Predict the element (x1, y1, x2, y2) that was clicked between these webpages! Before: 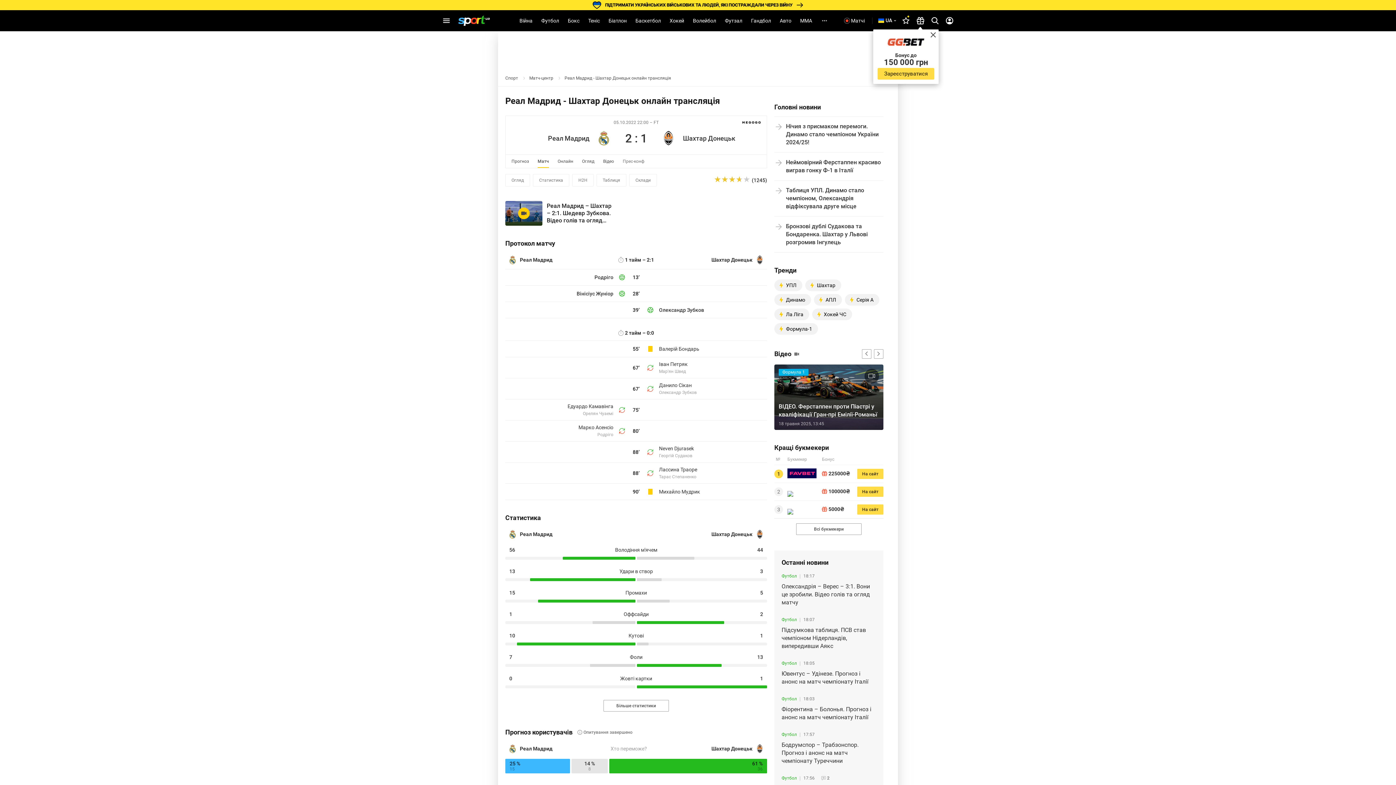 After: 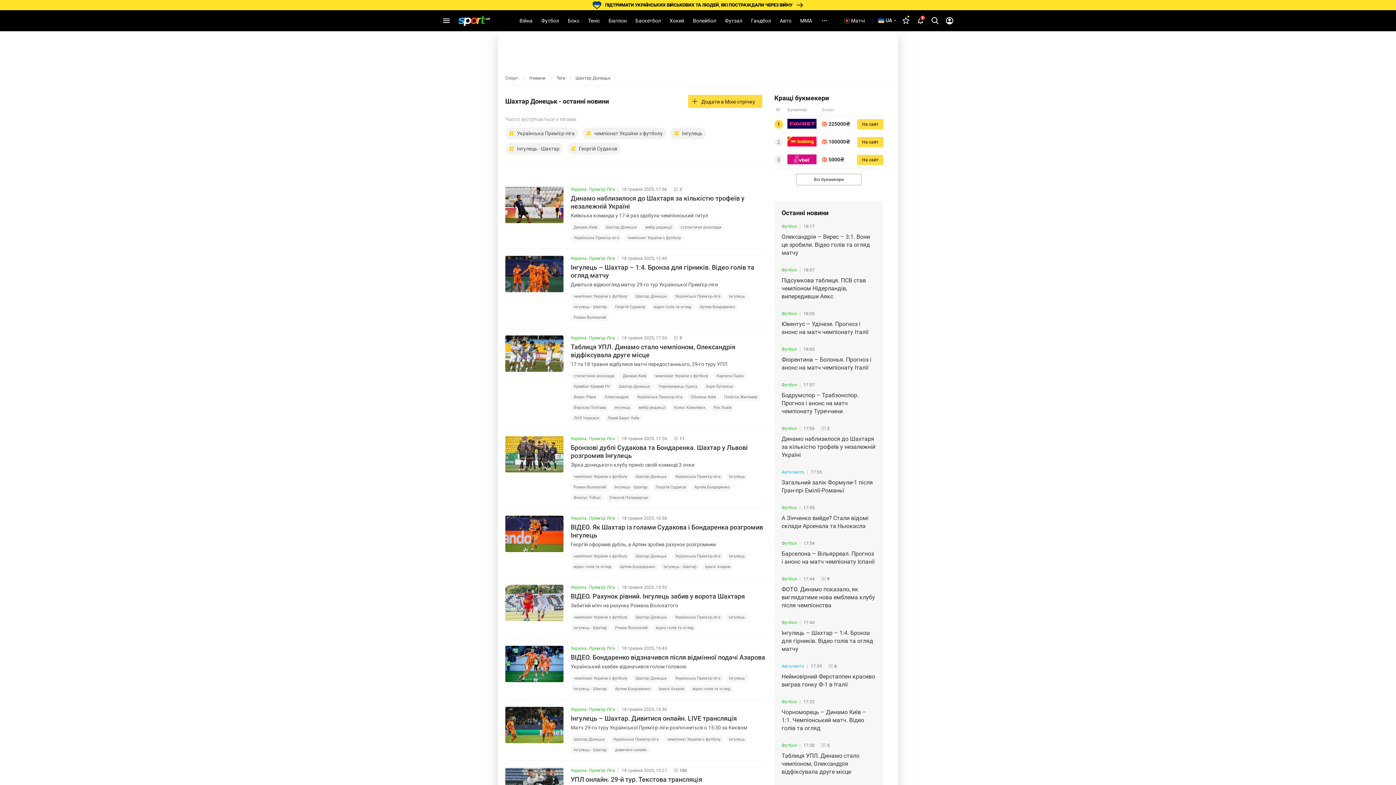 Action: bbox: (817, 282, 835, 288) label: Шахтар